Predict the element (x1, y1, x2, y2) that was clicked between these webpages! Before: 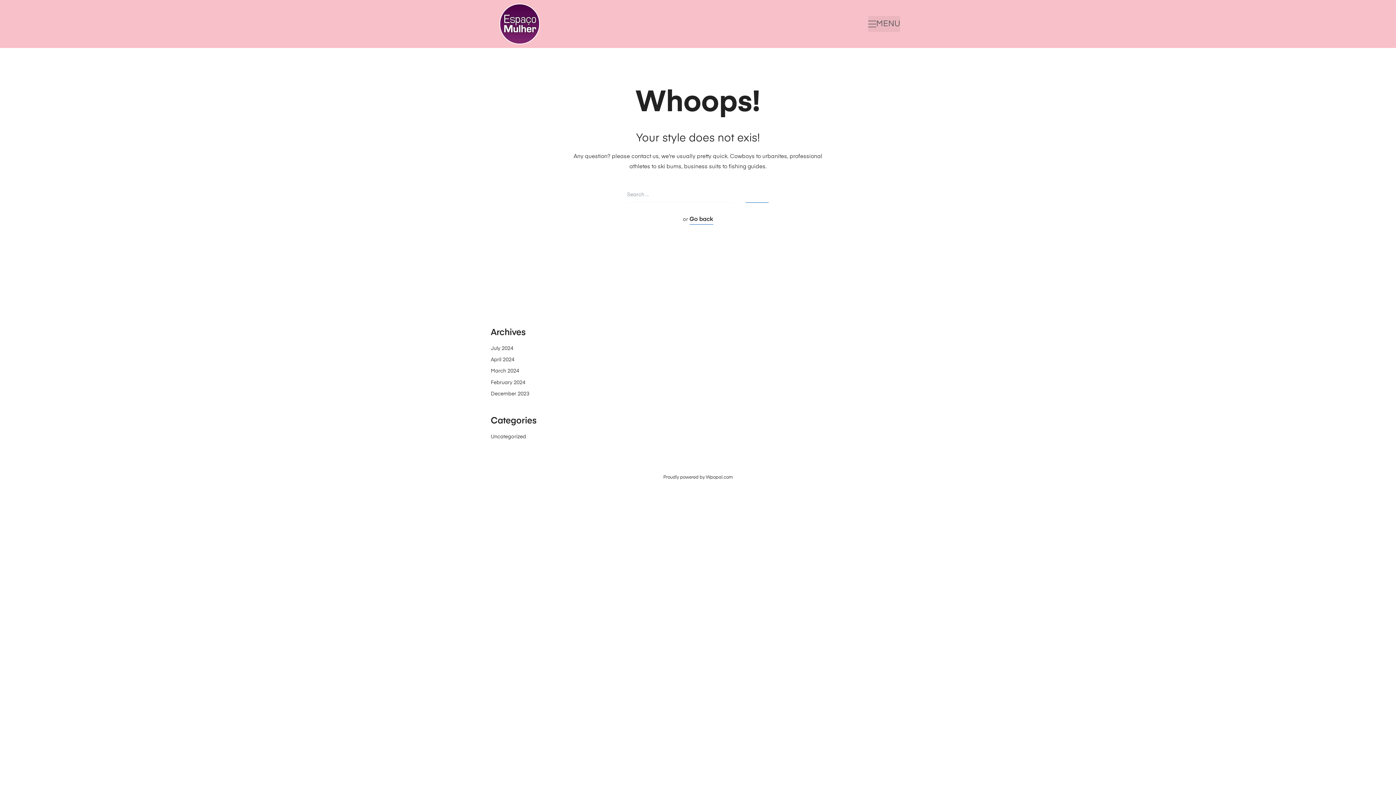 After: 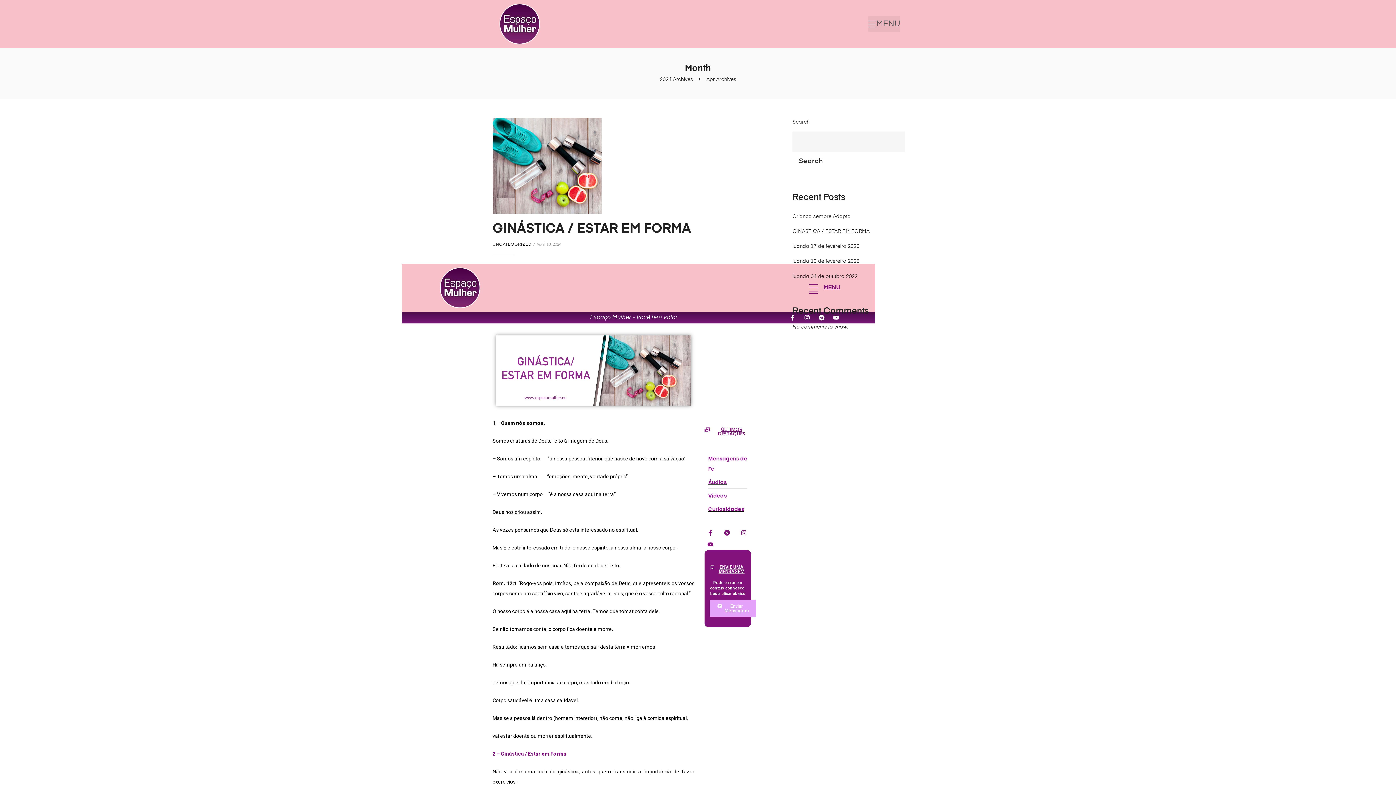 Action: bbox: (490, 357, 514, 362) label: April 2024